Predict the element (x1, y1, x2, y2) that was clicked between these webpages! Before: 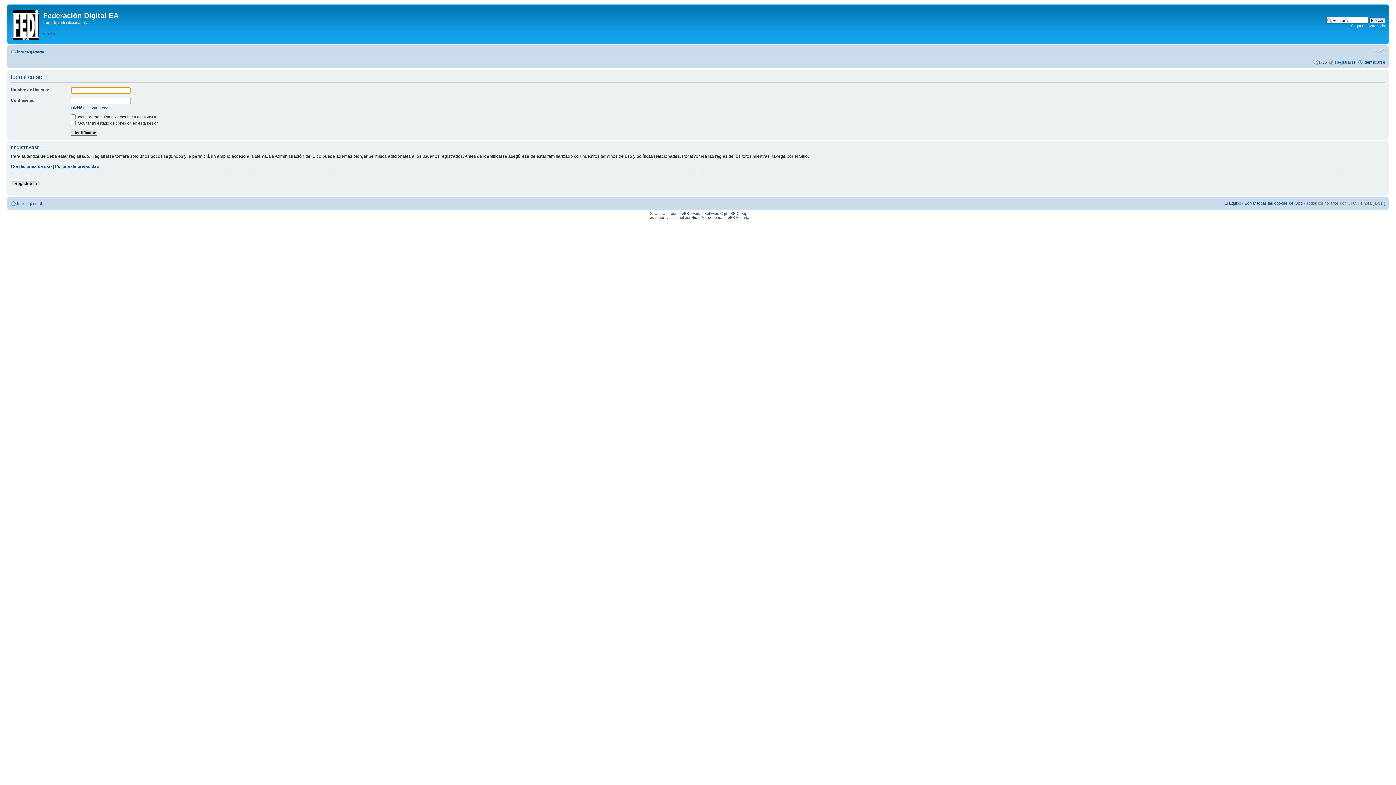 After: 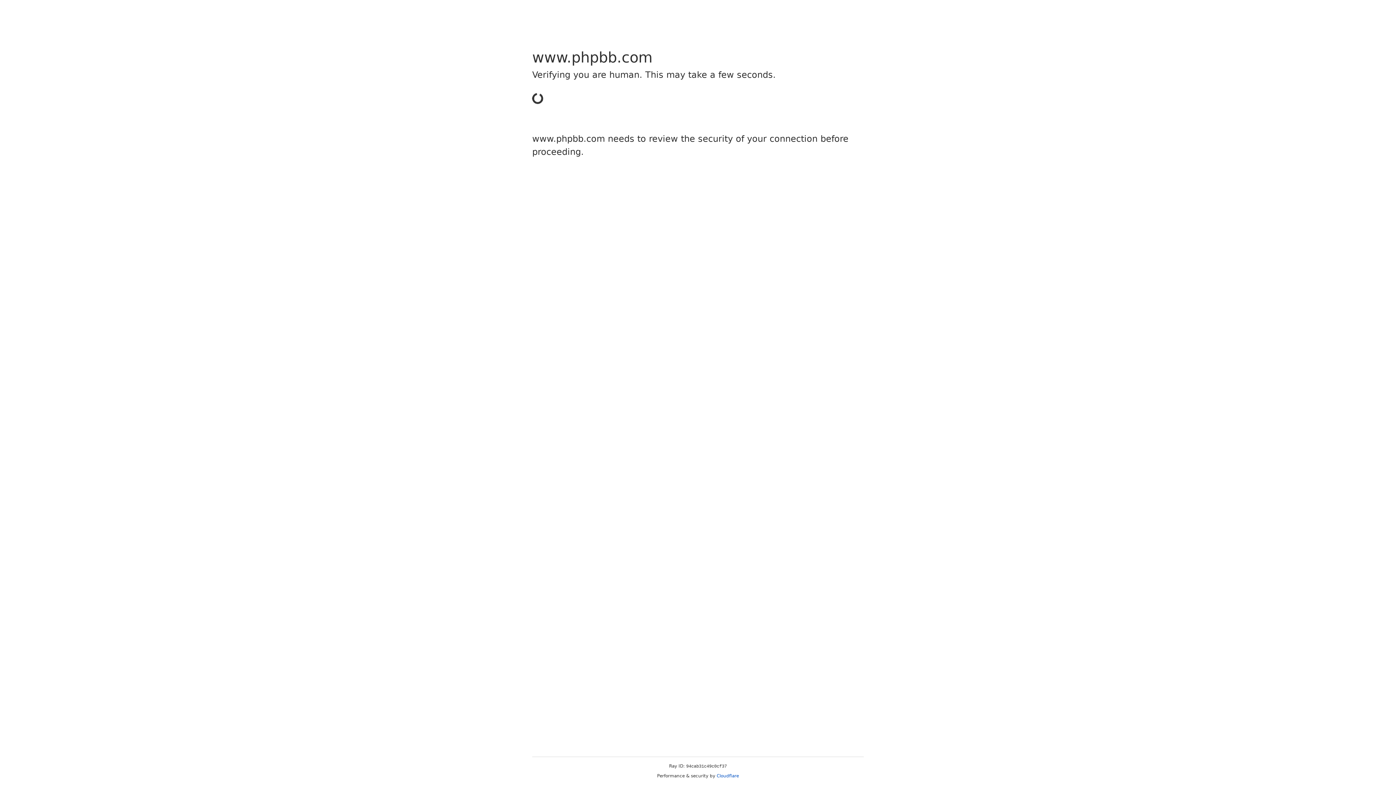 Action: label: phpBB bbox: (677, 211, 689, 215)